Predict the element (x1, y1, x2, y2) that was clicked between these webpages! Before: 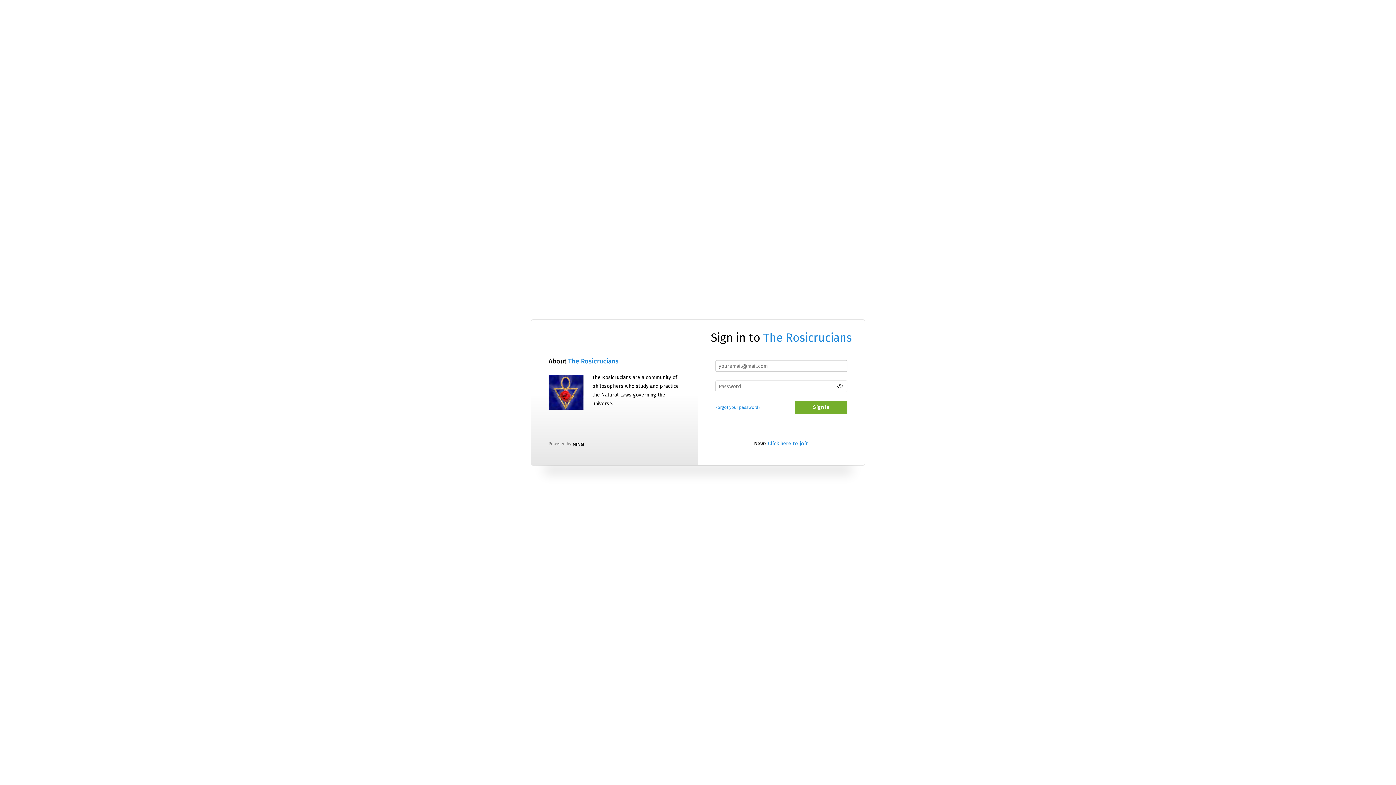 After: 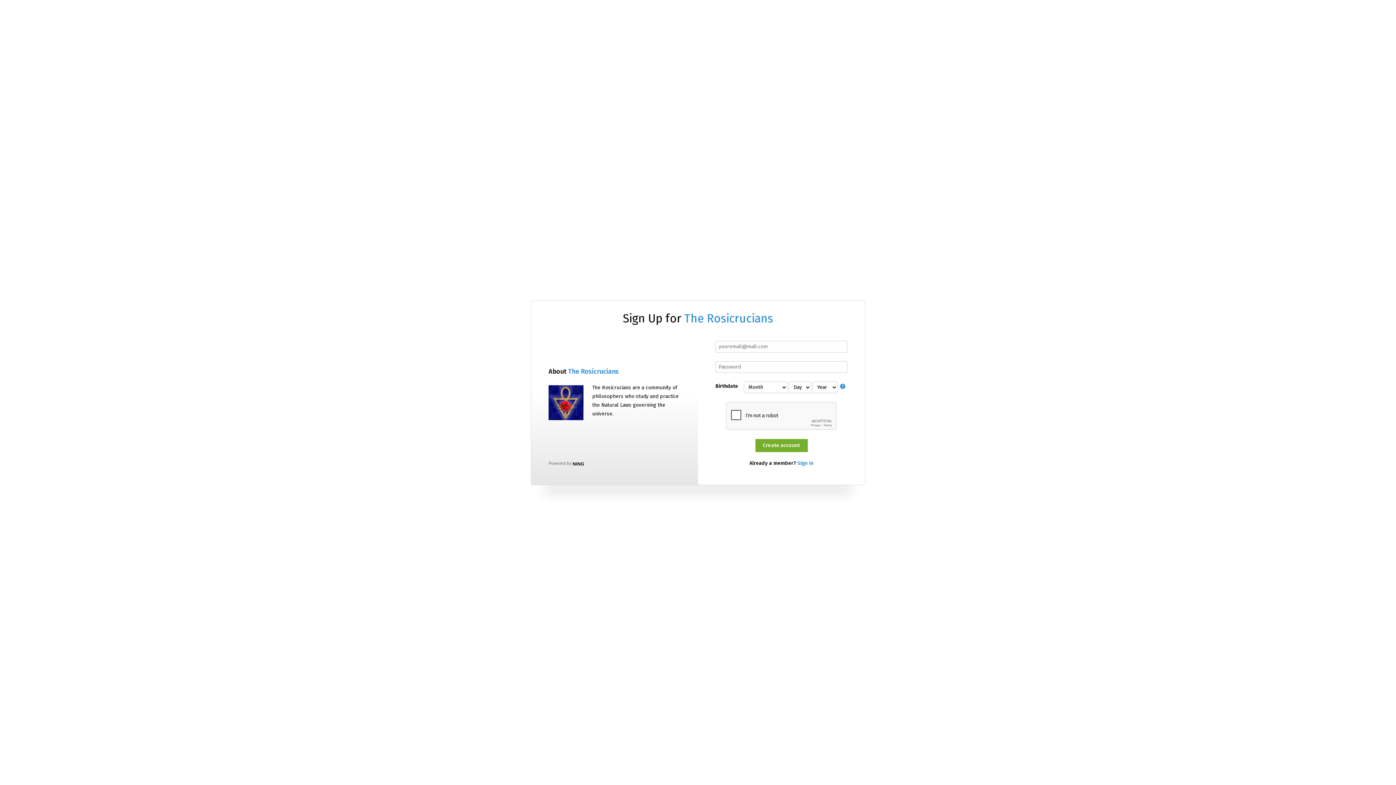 Action: label: Click here to join bbox: (768, 440, 808, 446)